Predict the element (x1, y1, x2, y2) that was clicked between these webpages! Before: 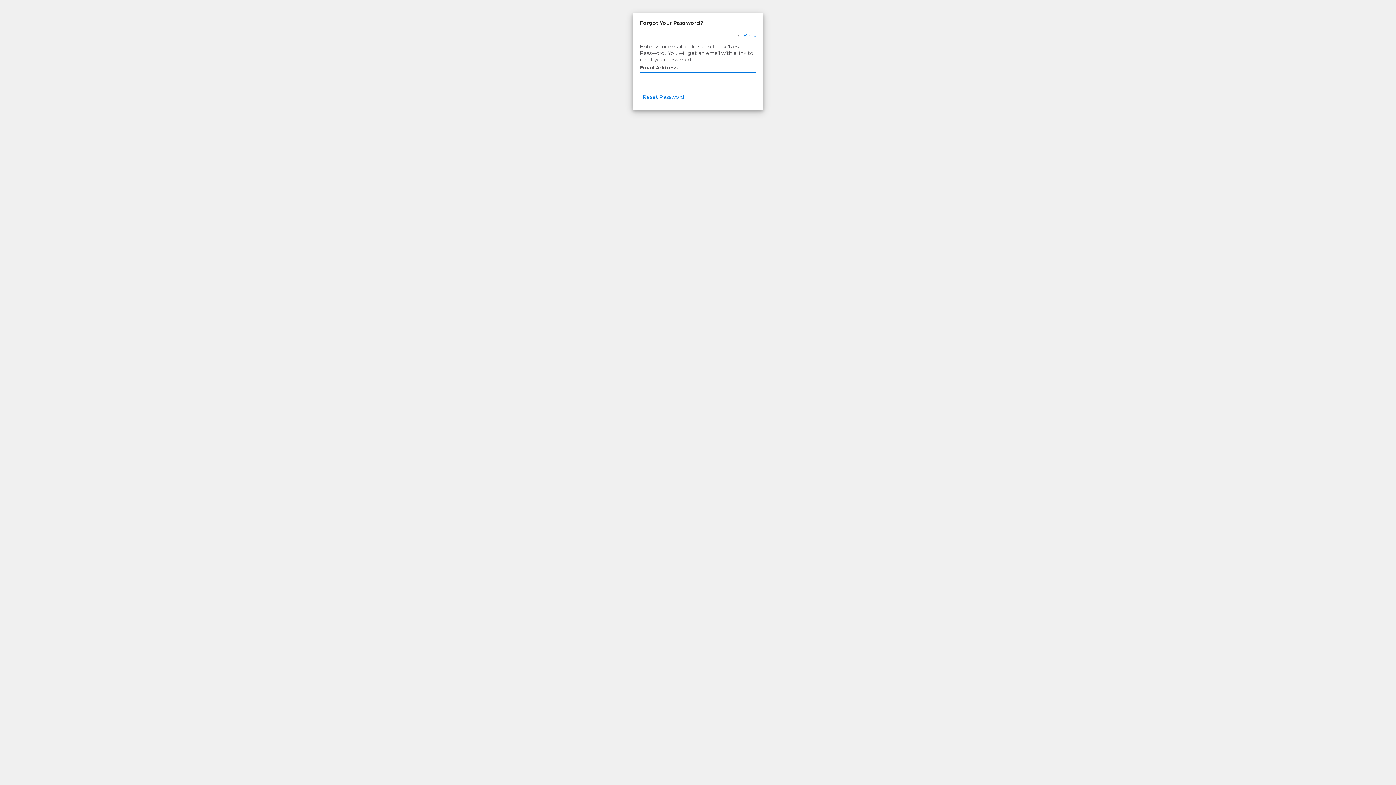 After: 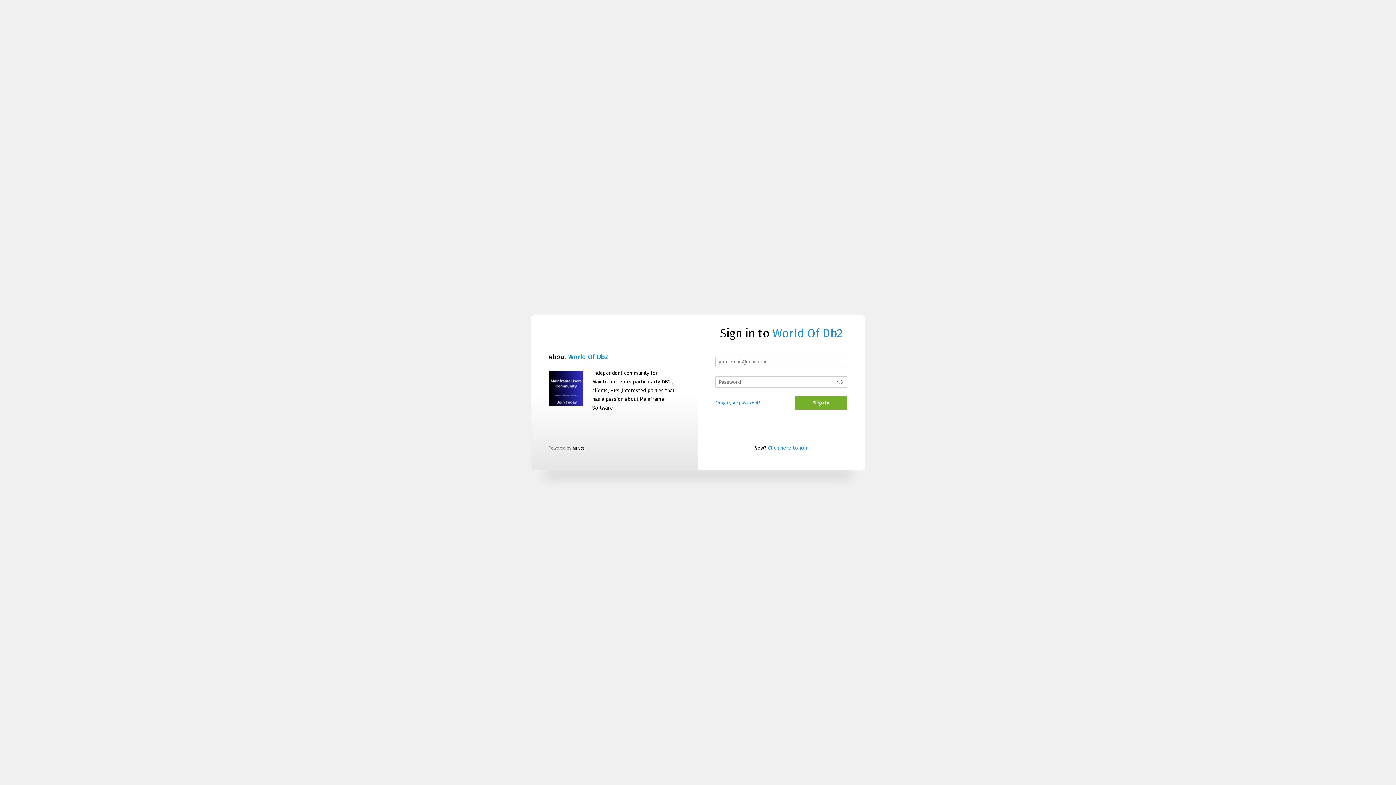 Action: bbox: (743, 32, 756, 38) label: Back